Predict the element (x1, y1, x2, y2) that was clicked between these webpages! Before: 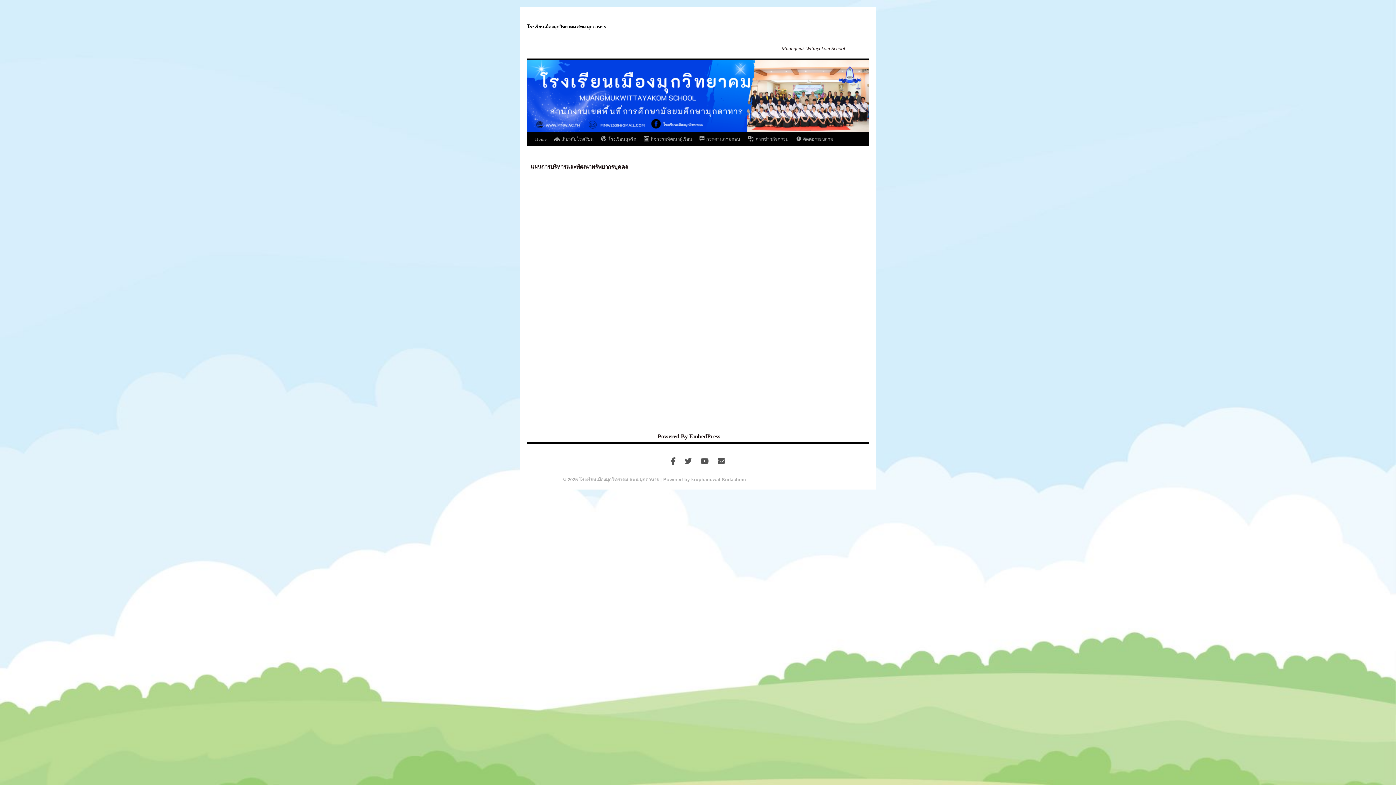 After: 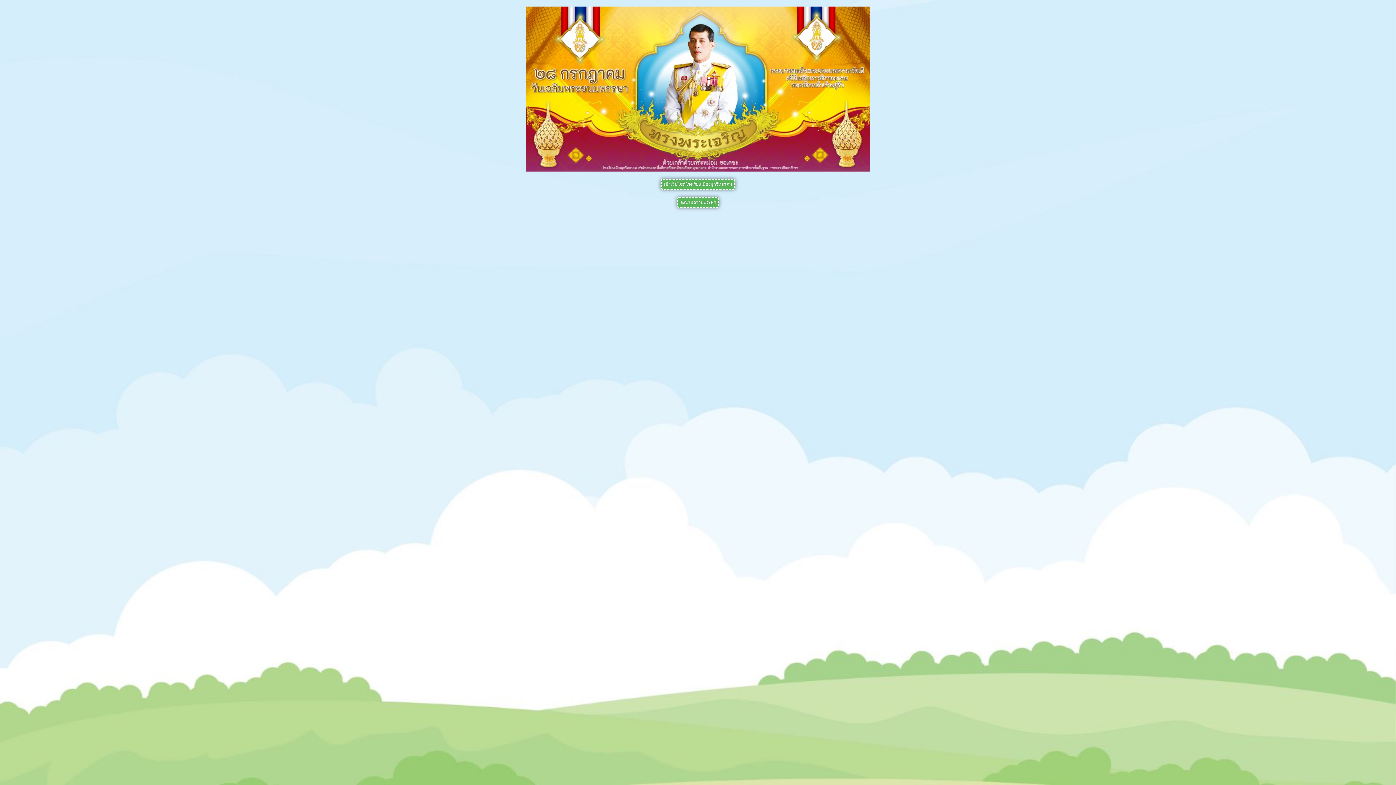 Action: bbox: (527, 24, 606, 29) label: โรงเรียนเมืองมุกวิทยาคม สพม.มุกดาหาร